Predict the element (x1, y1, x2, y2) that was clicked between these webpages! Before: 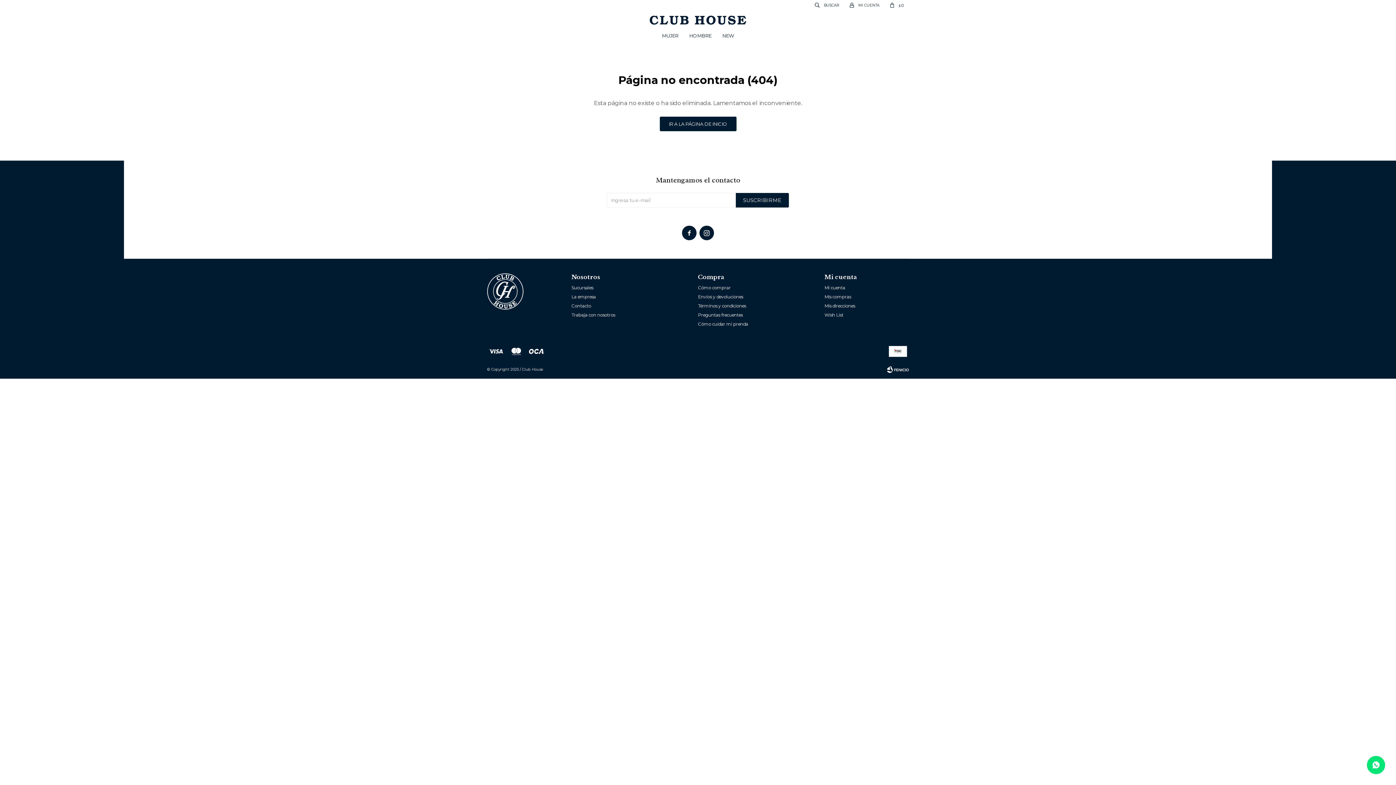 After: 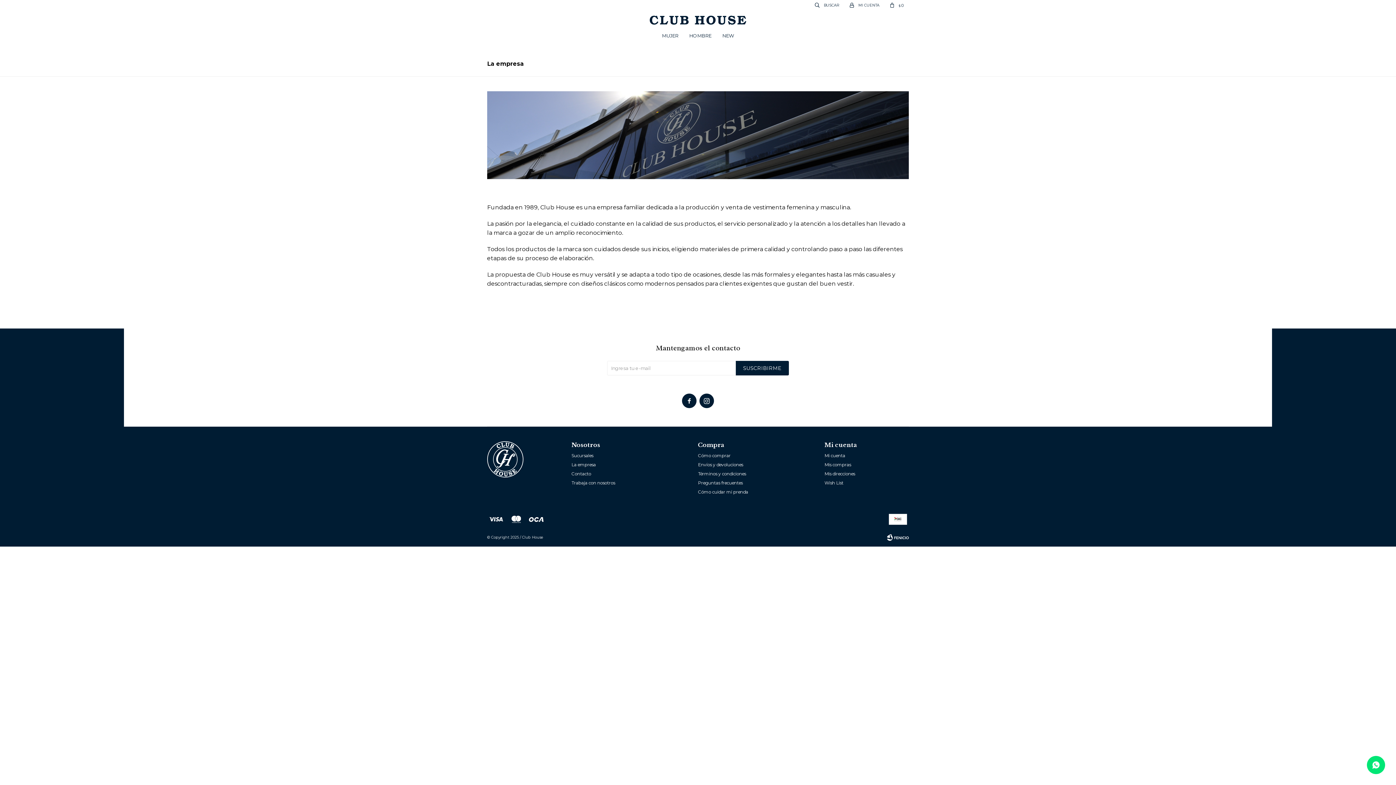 Action: label: La empresa bbox: (571, 294, 596, 299)